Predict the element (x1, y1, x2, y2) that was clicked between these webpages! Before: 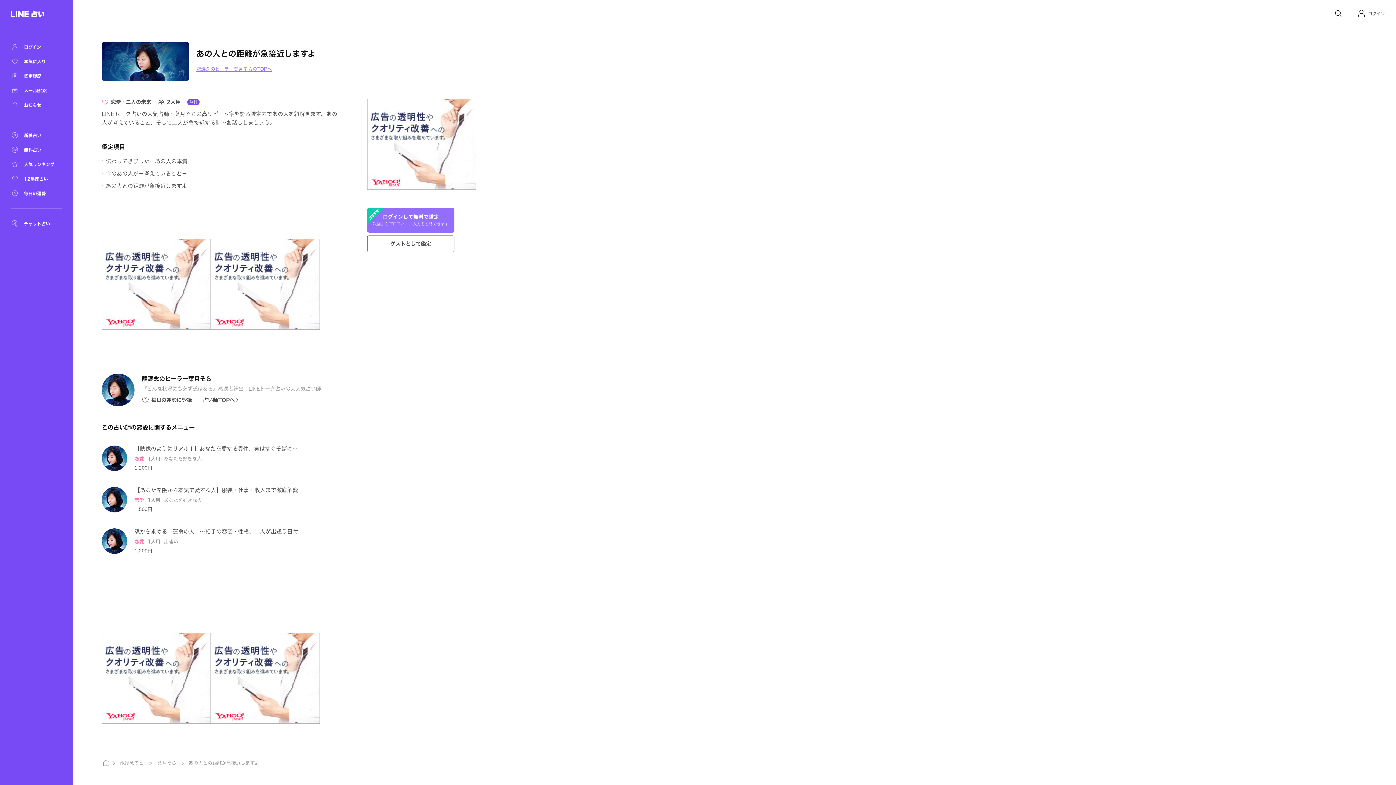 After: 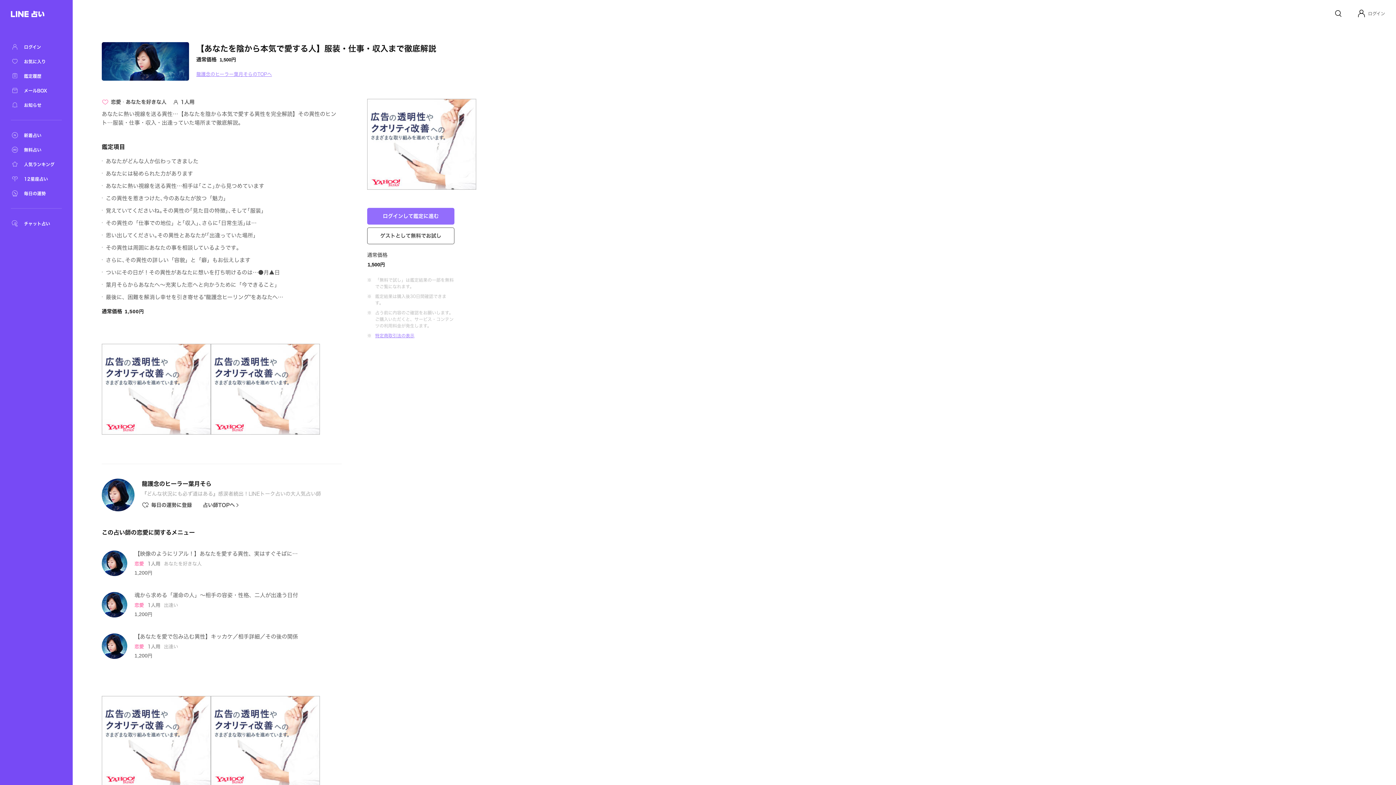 Action: label: 【あなたを陰から本気で愛する人】服装・仕事・収入まで徹底解説
恋愛1人用あなたを好きな人
1,500円 bbox: (134, 487, 341, 512)